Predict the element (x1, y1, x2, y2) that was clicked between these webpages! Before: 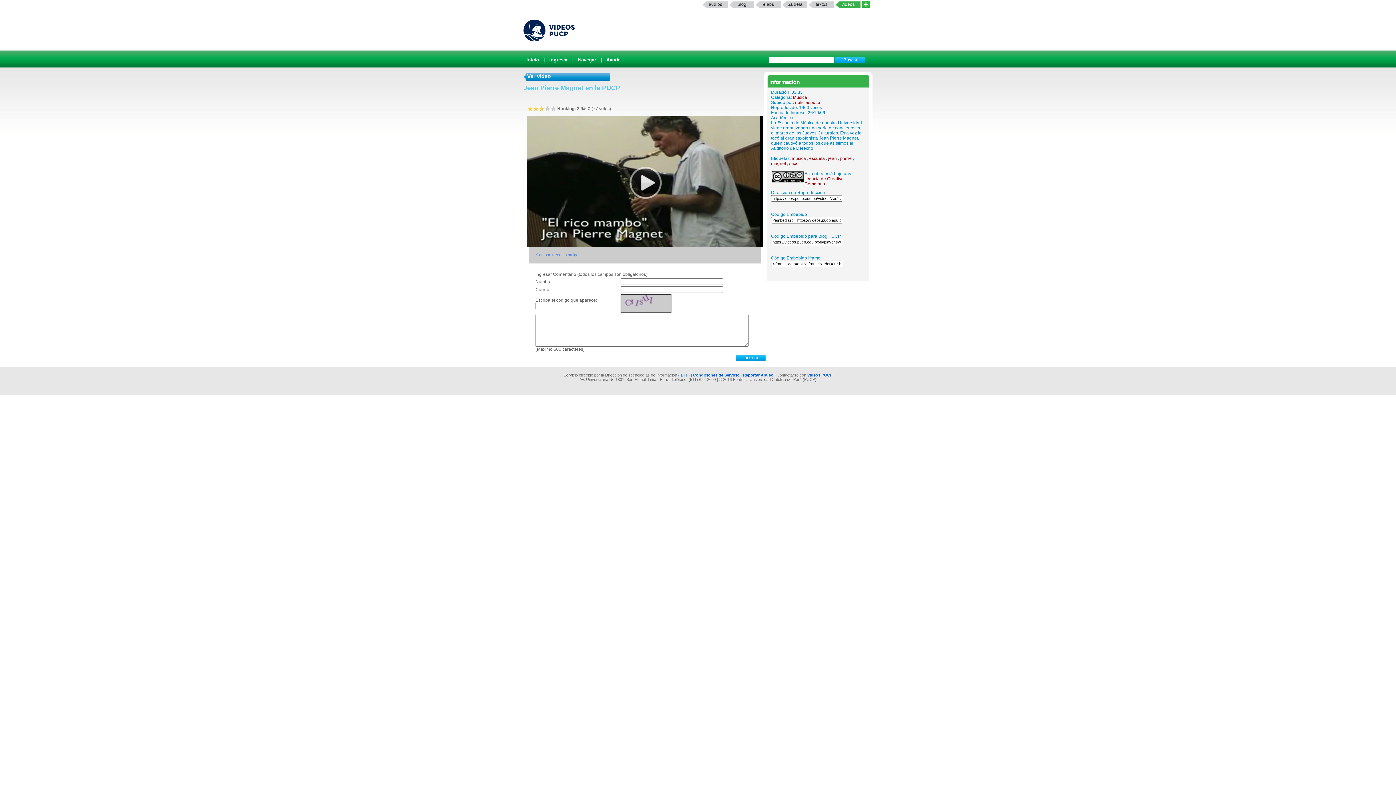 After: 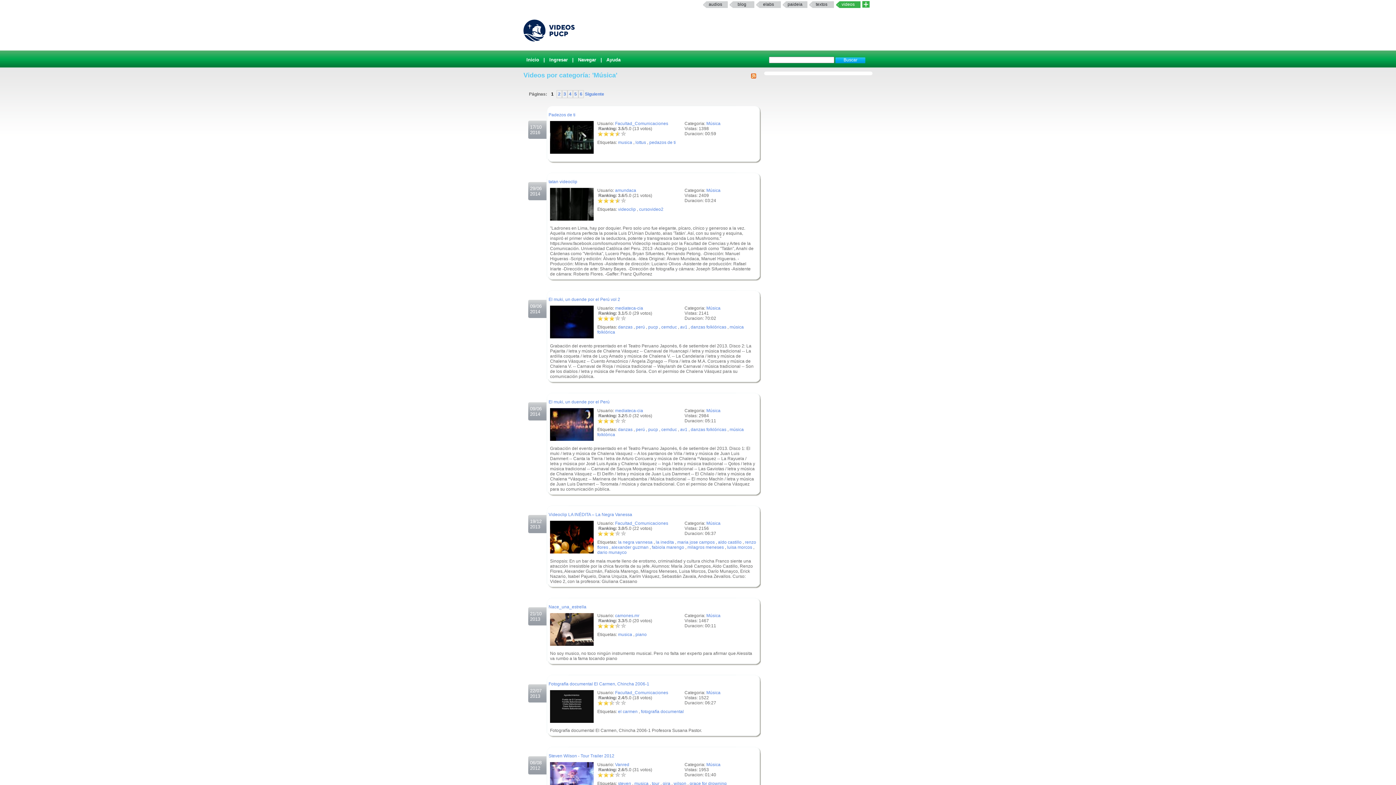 Action: bbox: (793, 94, 807, 100) label: Música